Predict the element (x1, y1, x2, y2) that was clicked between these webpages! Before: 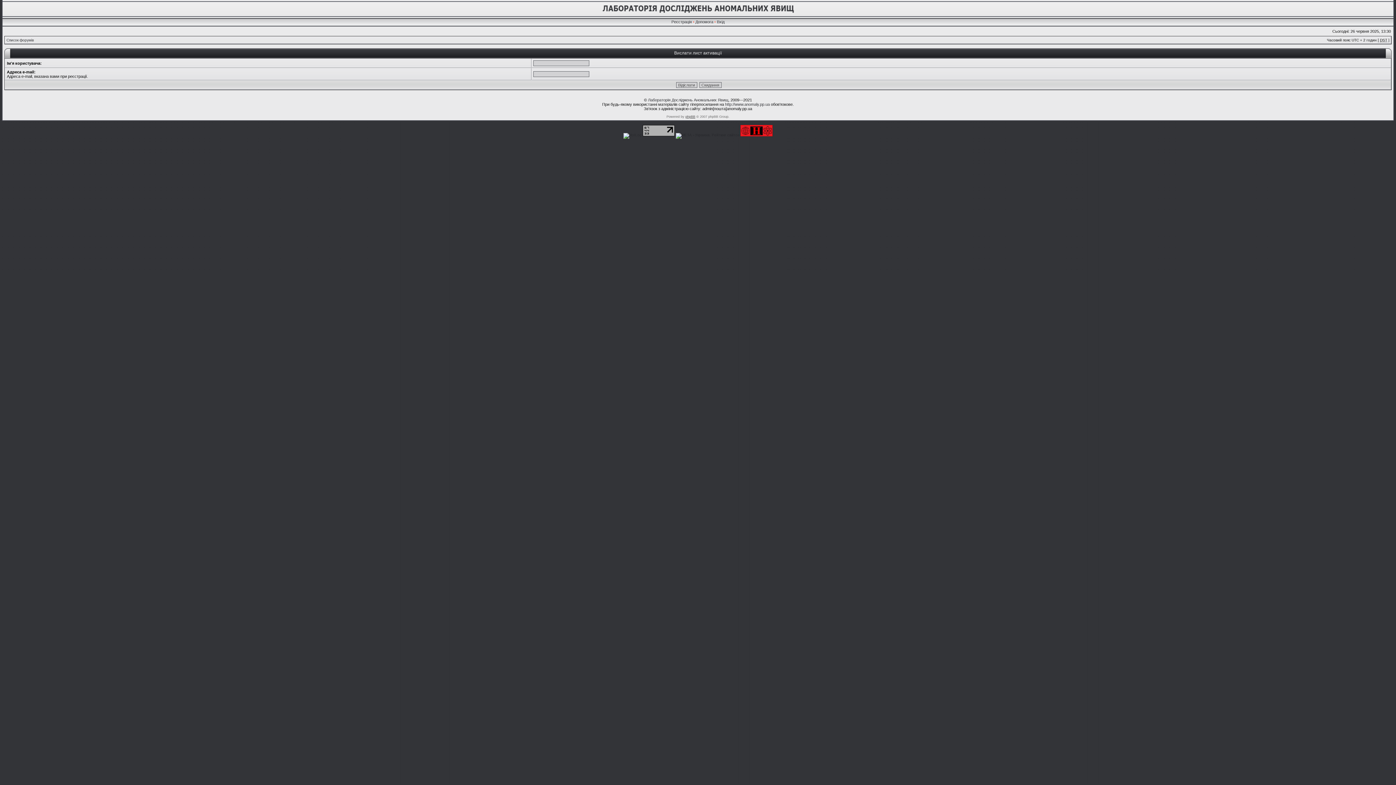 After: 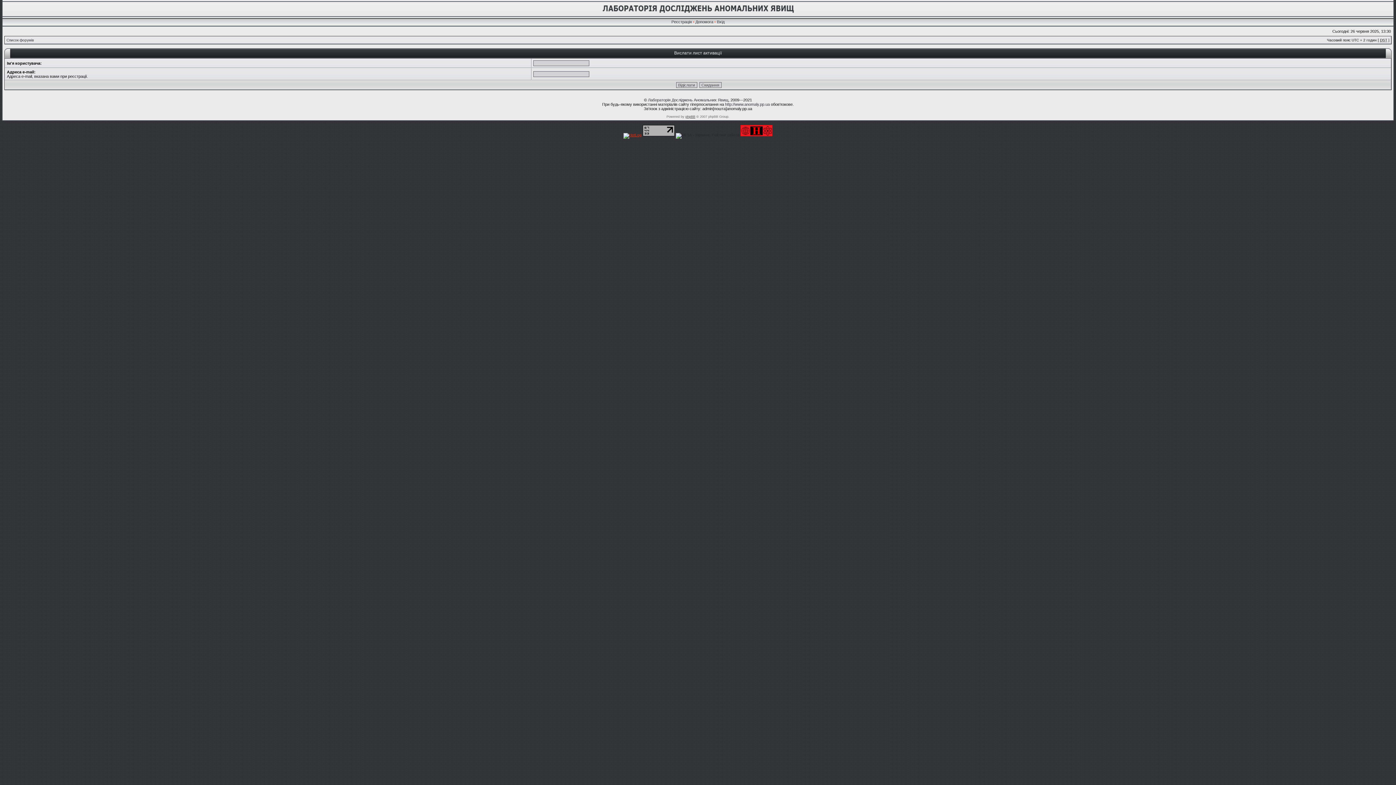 Action: bbox: (623, 133, 641, 137)